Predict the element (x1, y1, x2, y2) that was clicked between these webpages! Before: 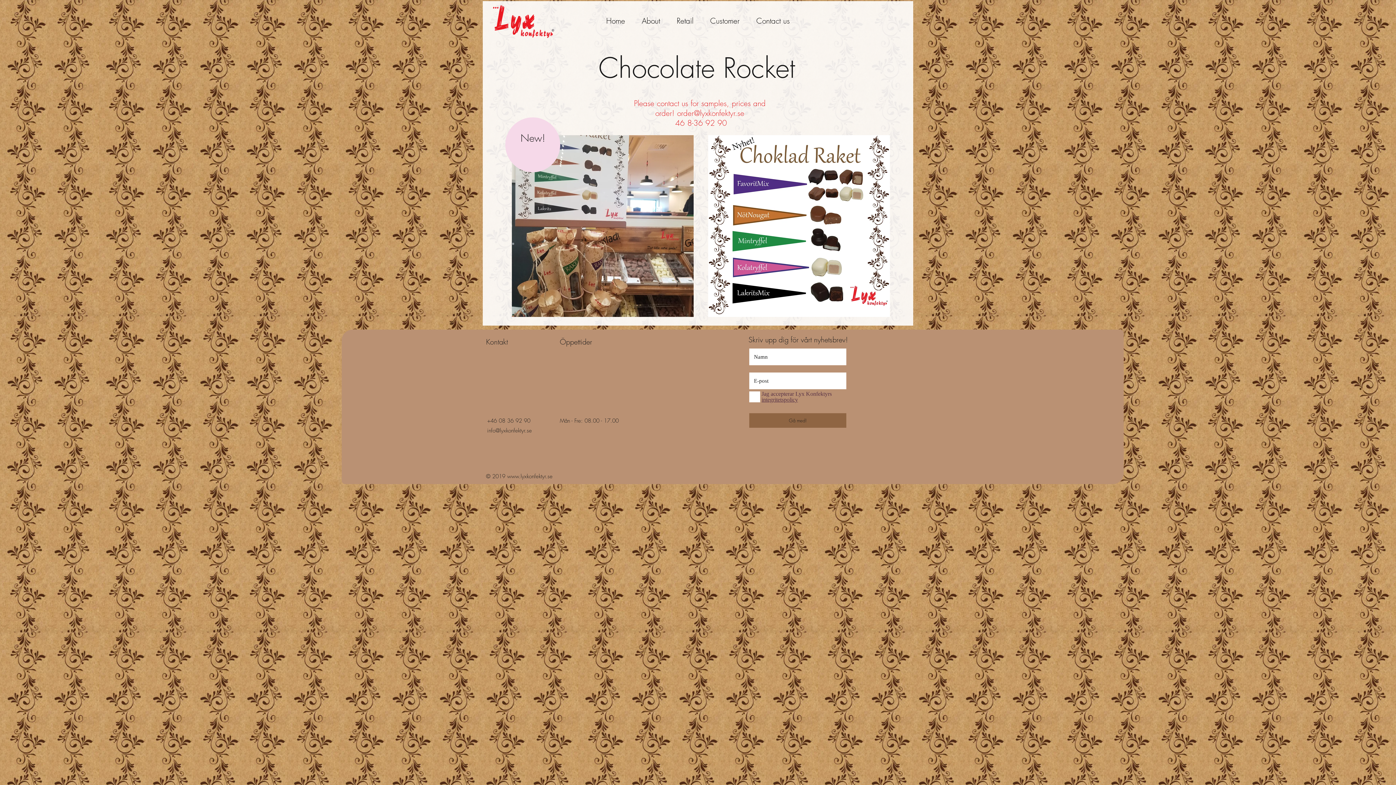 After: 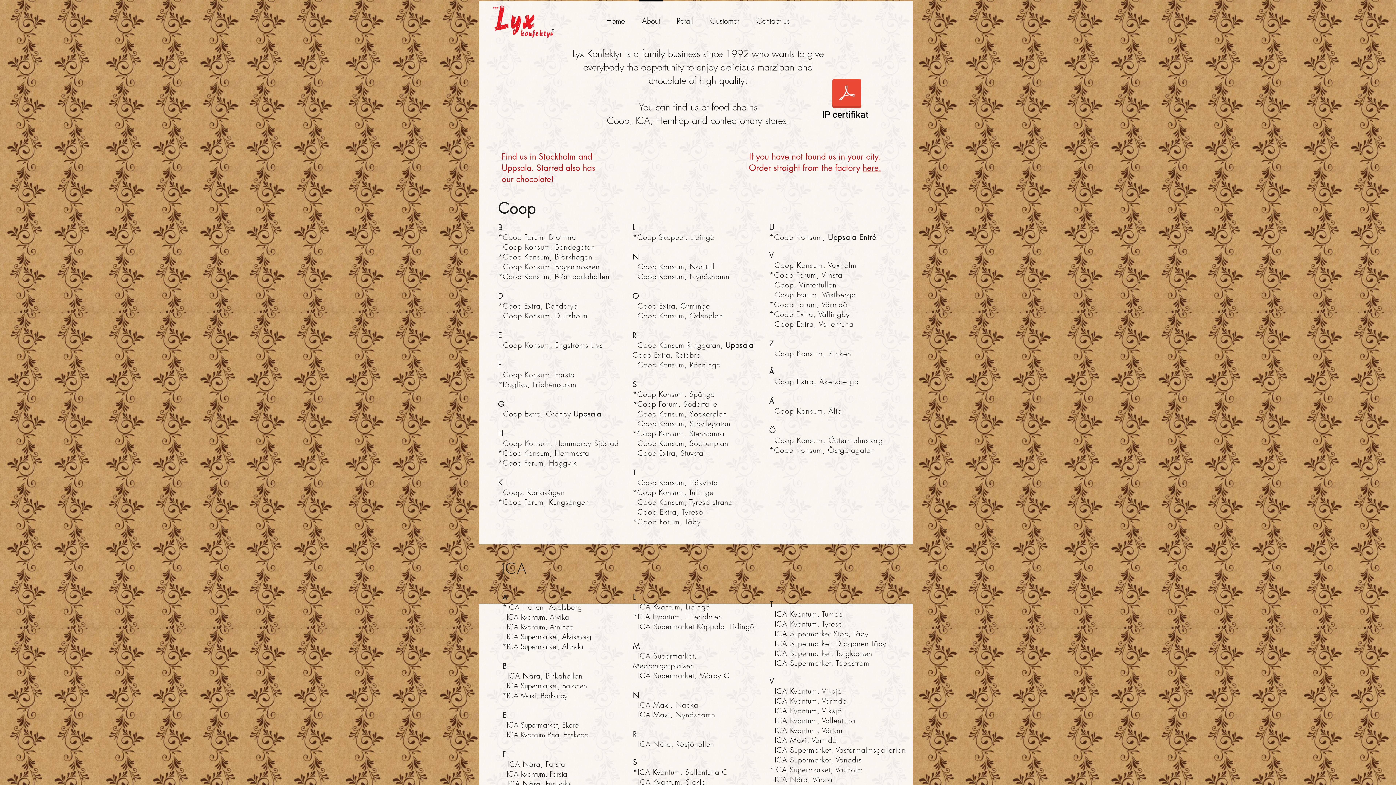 Action: label: About bbox: (633, 0, 668, 35)